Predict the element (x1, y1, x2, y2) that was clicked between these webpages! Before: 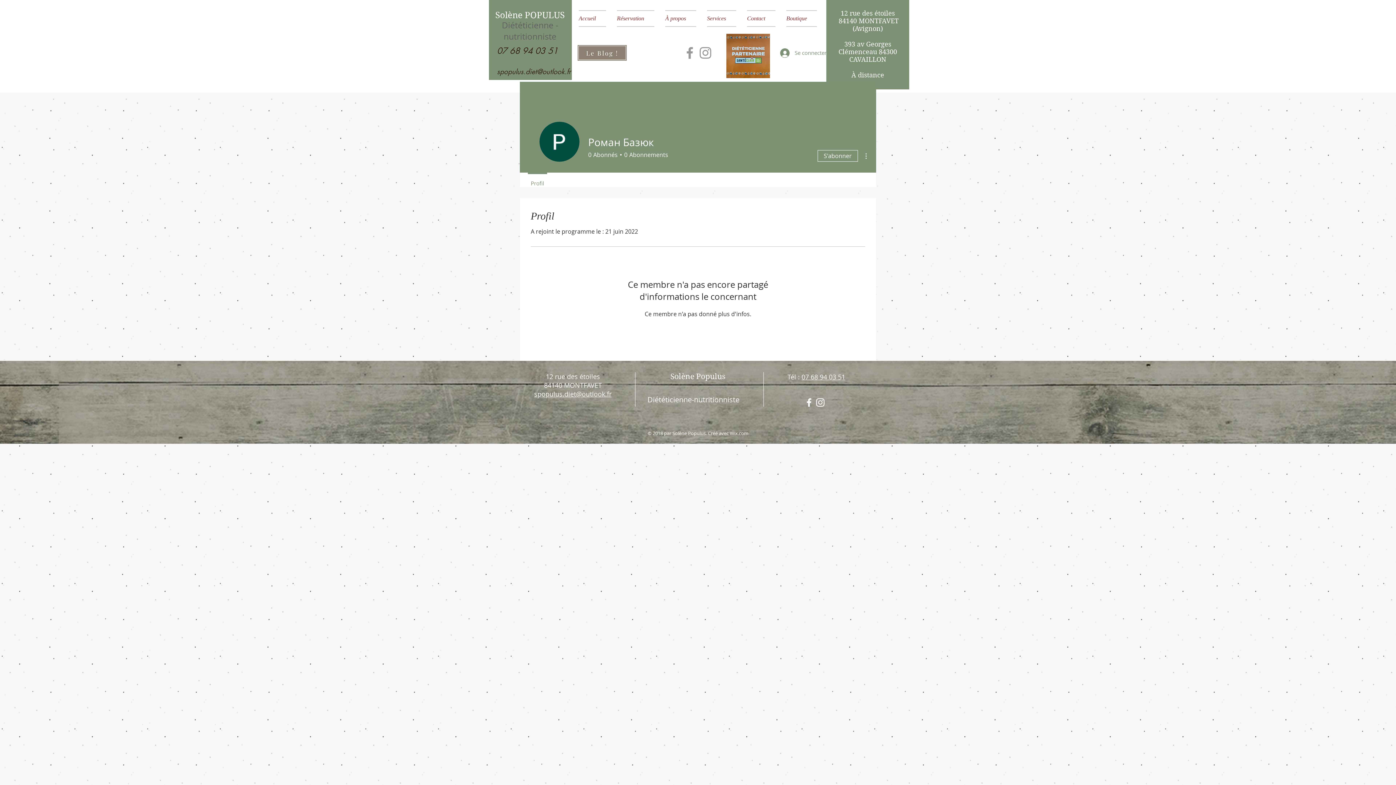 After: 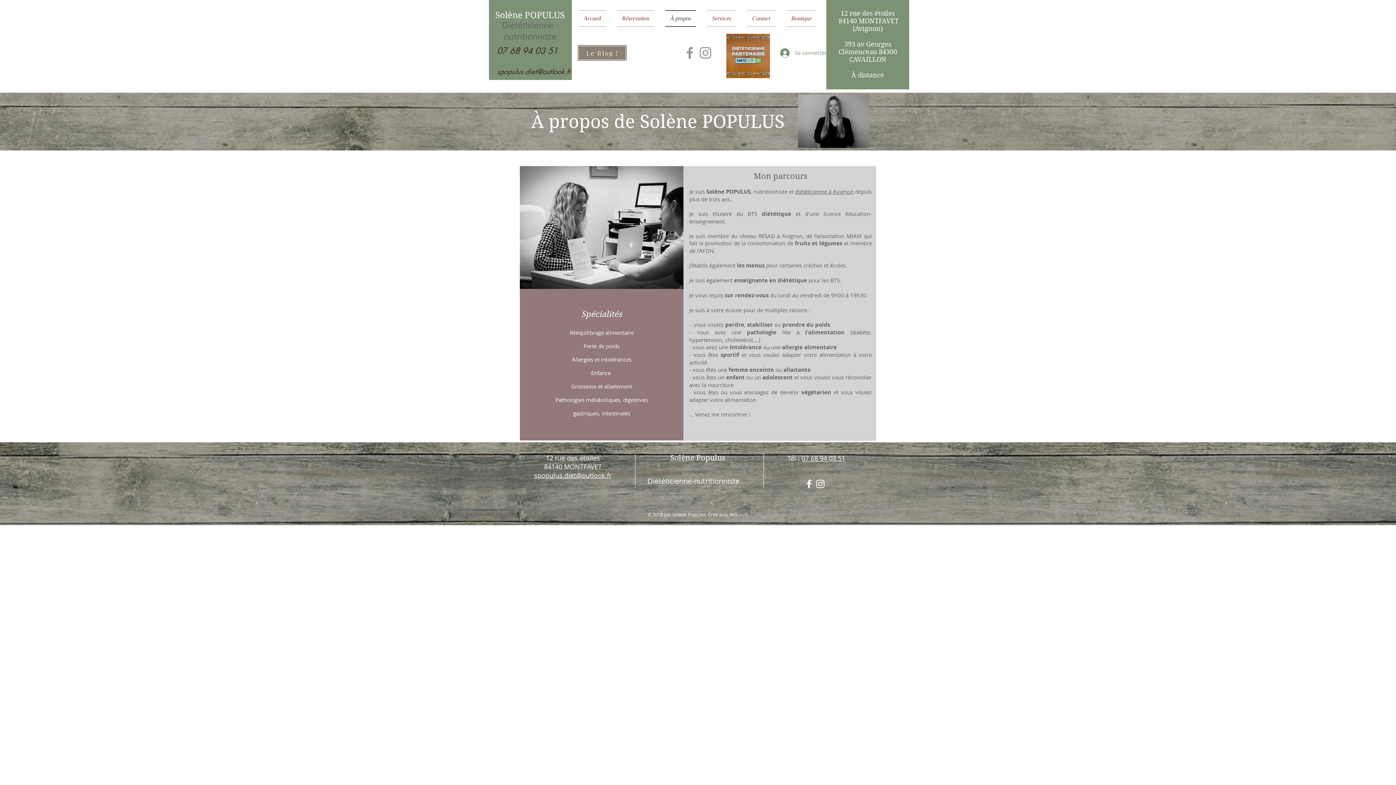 Action: label: À propos bbox: (660, 10, 701, 26)